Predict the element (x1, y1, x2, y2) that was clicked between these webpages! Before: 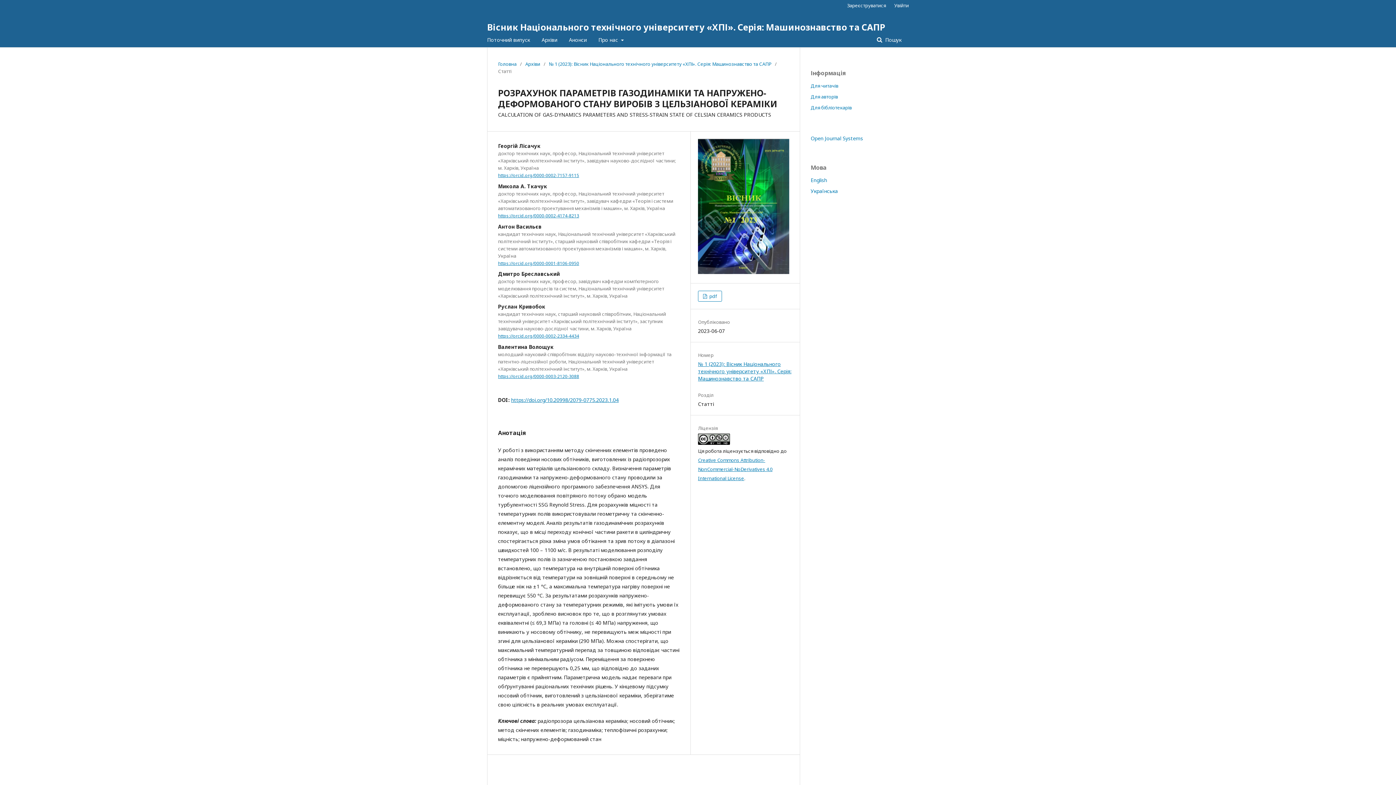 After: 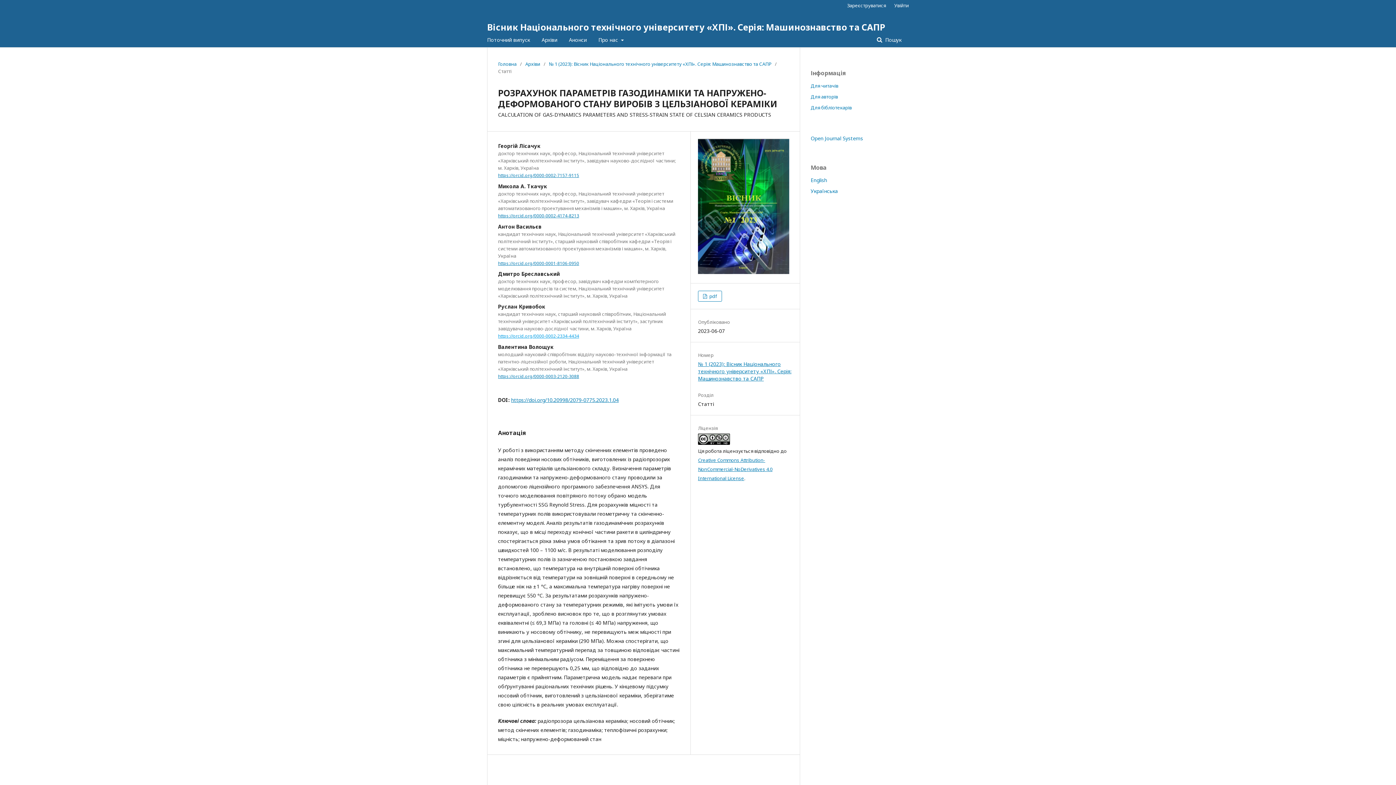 Action: label: https://orcid.org/0000-0002-2334-4434 bbox: (498, 333, 579, 339)